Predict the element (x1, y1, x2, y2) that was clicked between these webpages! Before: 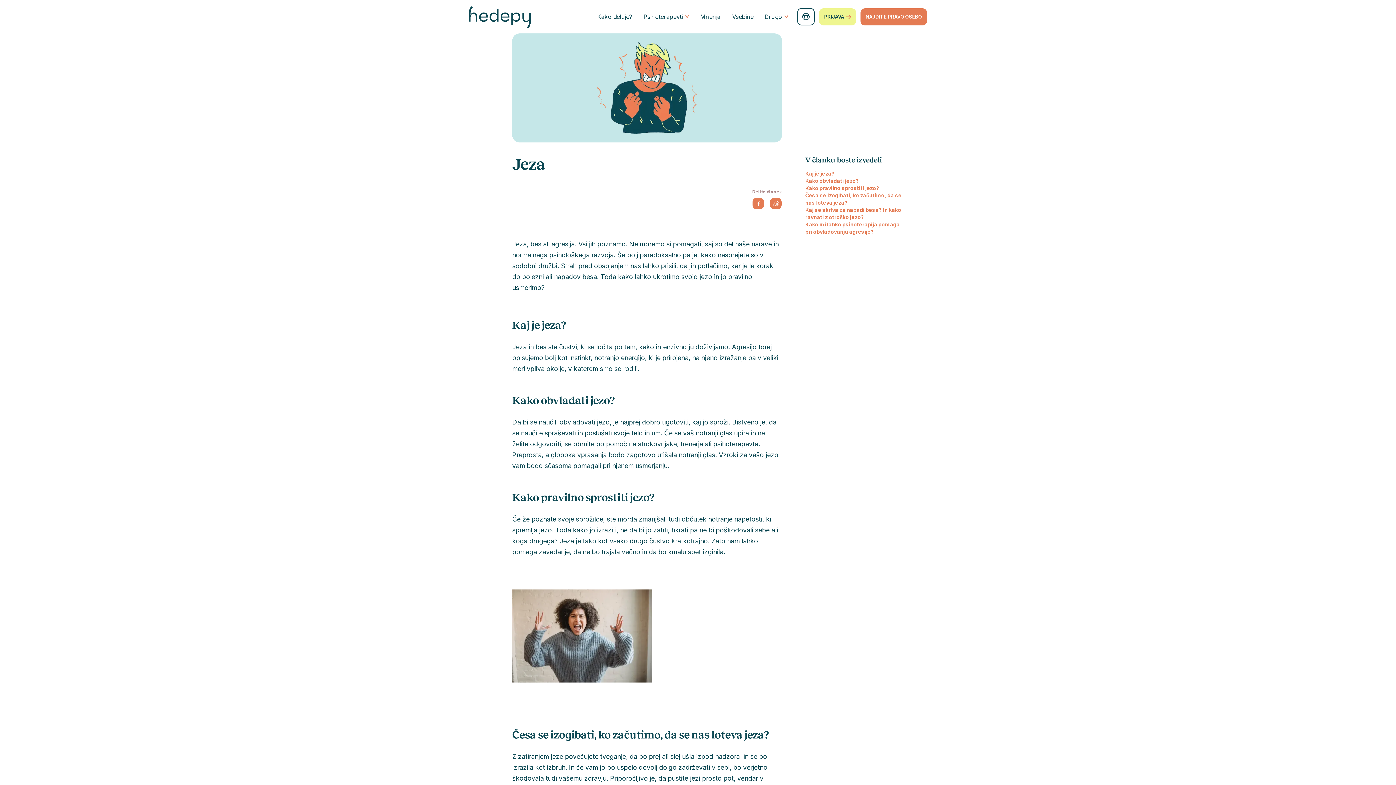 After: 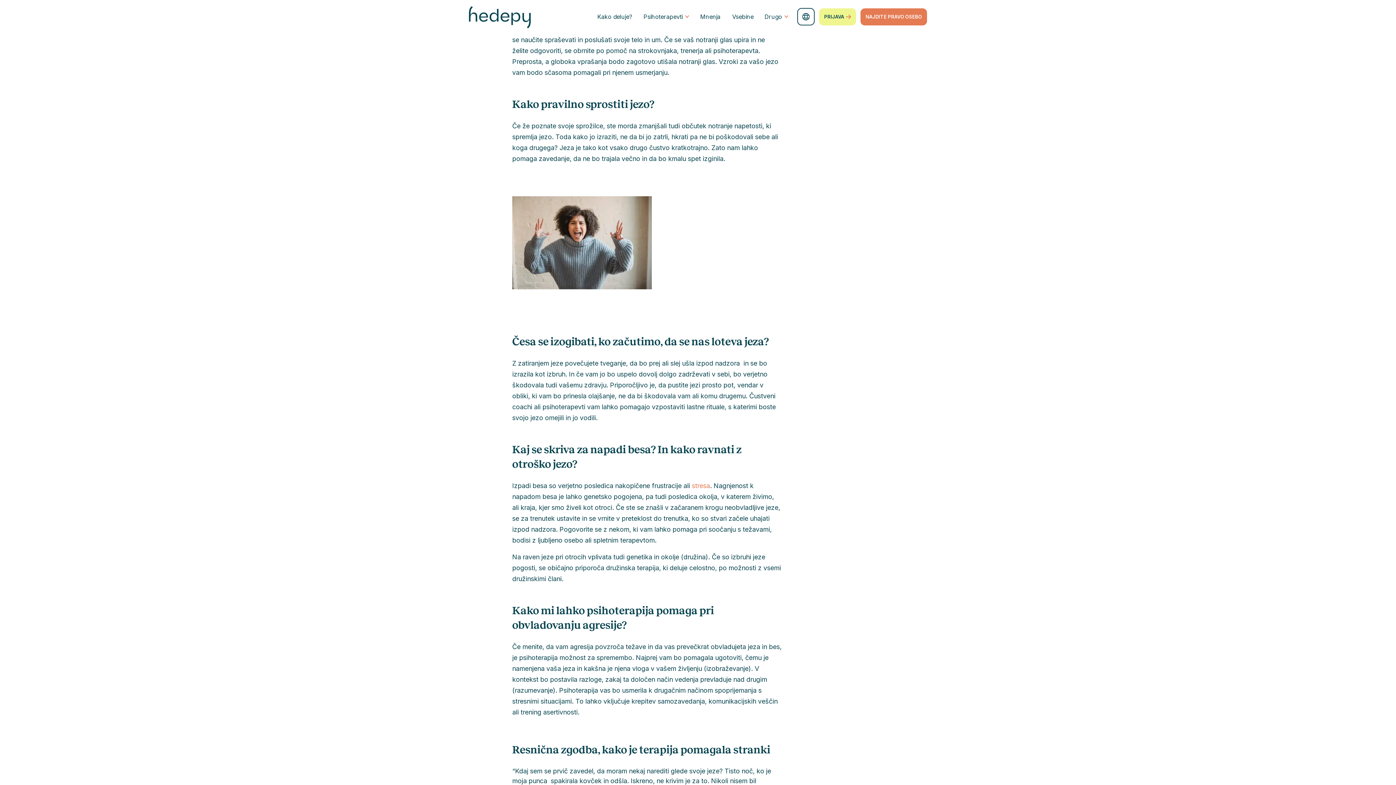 Action: bbox: (805, 177, 859, 184) label: Kako obvladati jezo?